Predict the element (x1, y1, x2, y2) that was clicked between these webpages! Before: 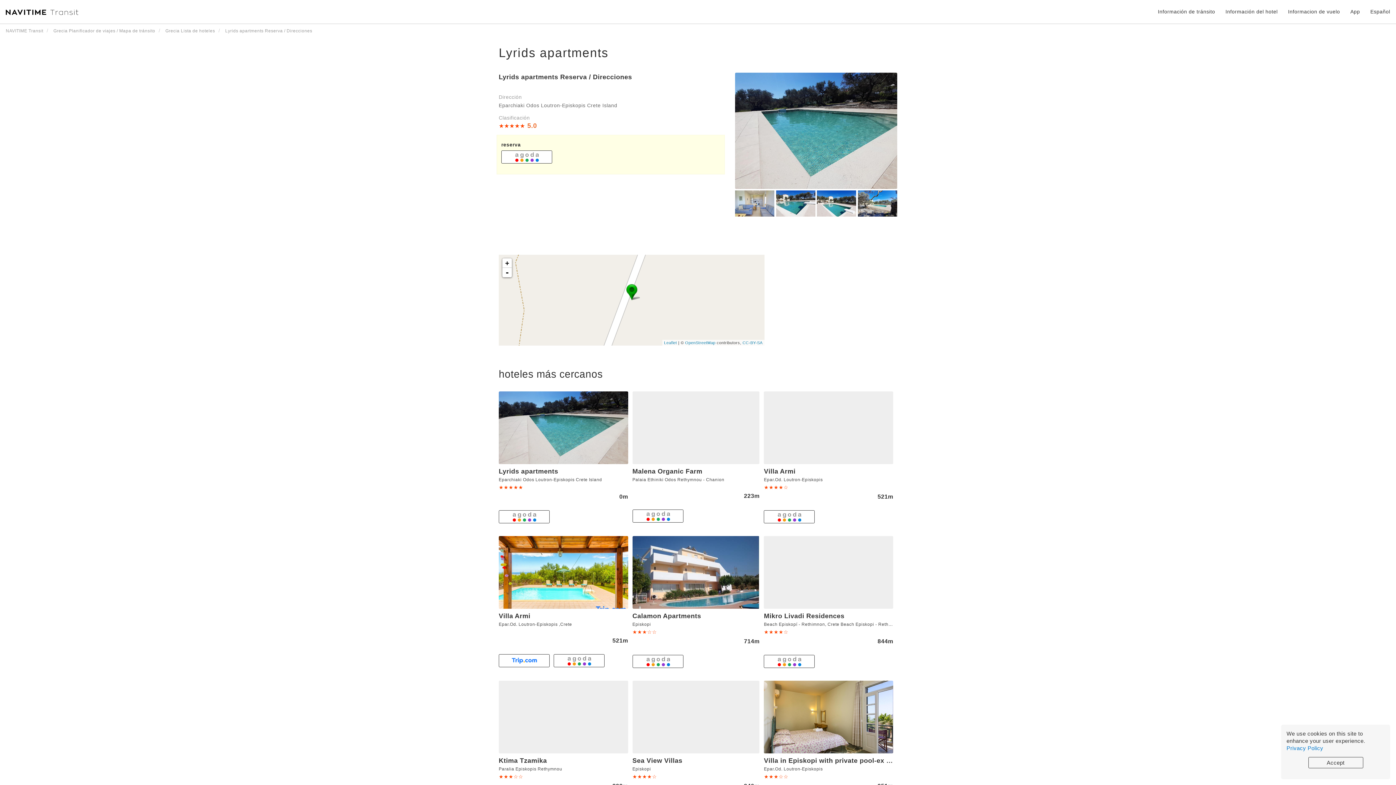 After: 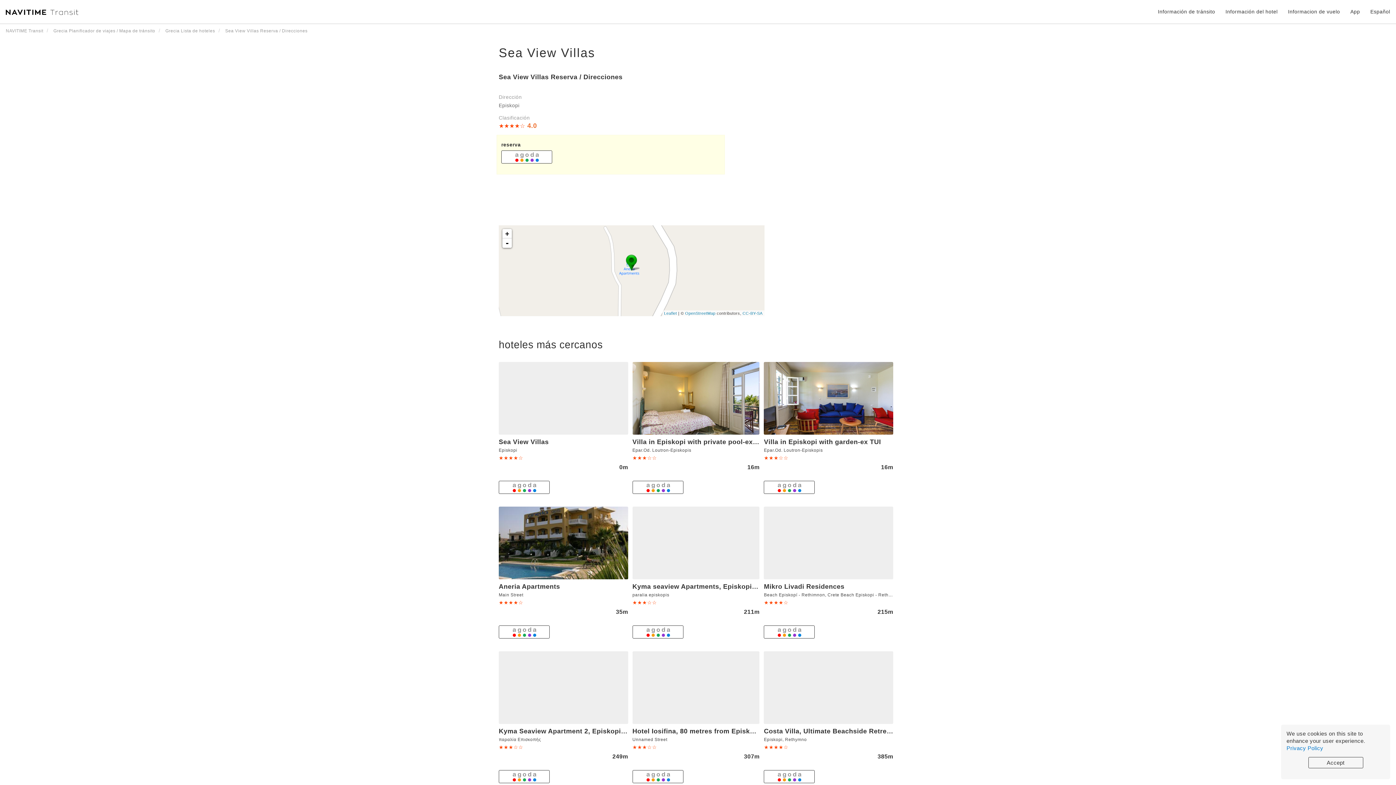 Action: label: Sea View Villas bbox: (632, 757, 682, 764)